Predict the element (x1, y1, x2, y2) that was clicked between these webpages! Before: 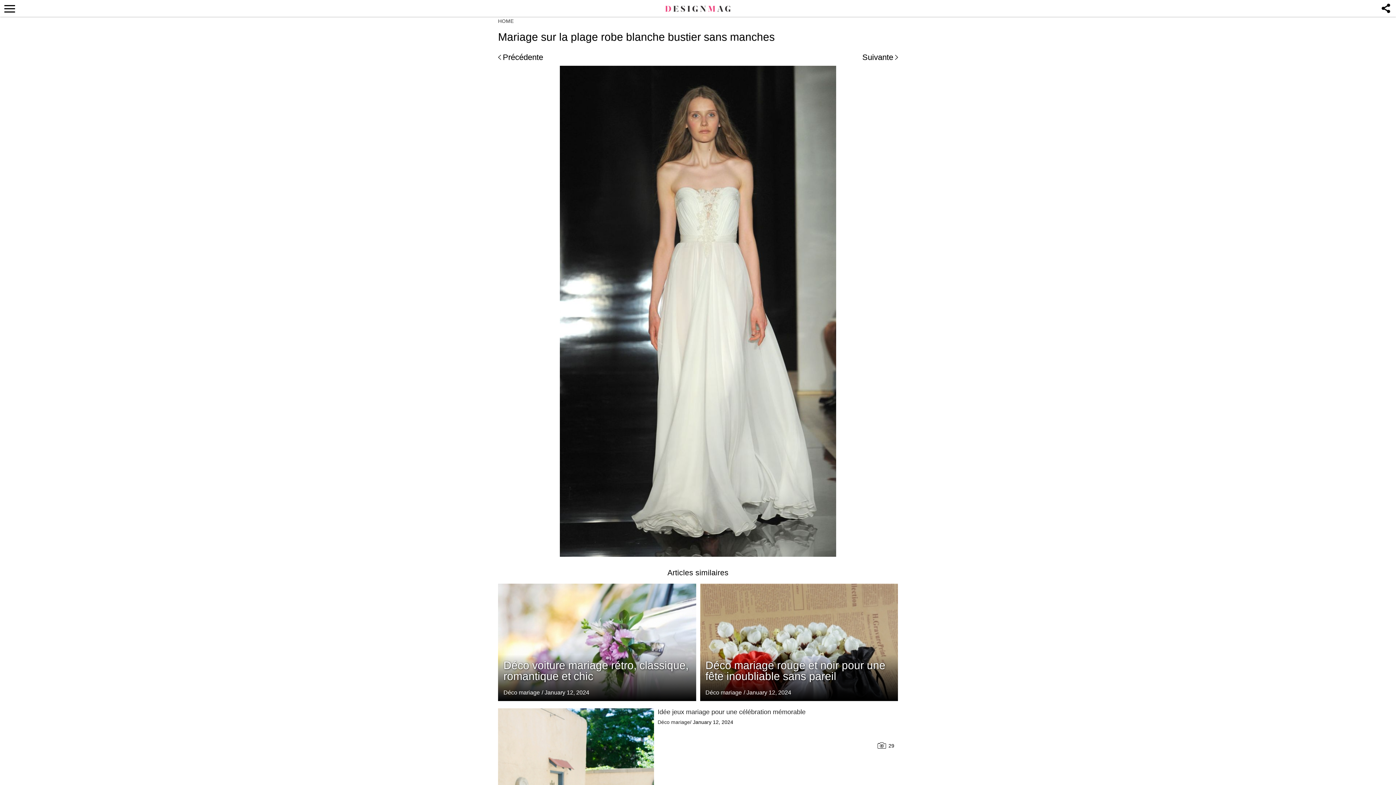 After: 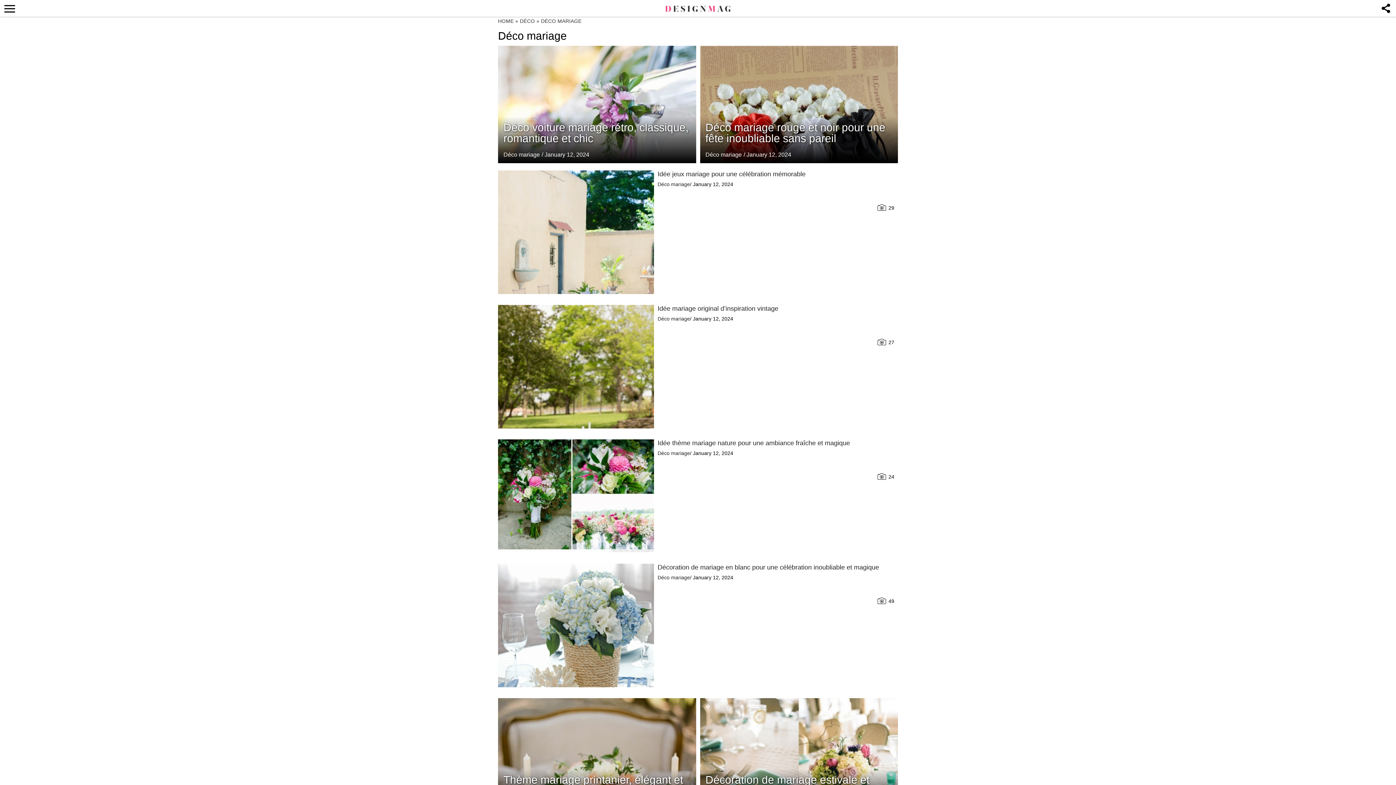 Action: bbox: (705, 689, 742, 696) label: Déco mariage